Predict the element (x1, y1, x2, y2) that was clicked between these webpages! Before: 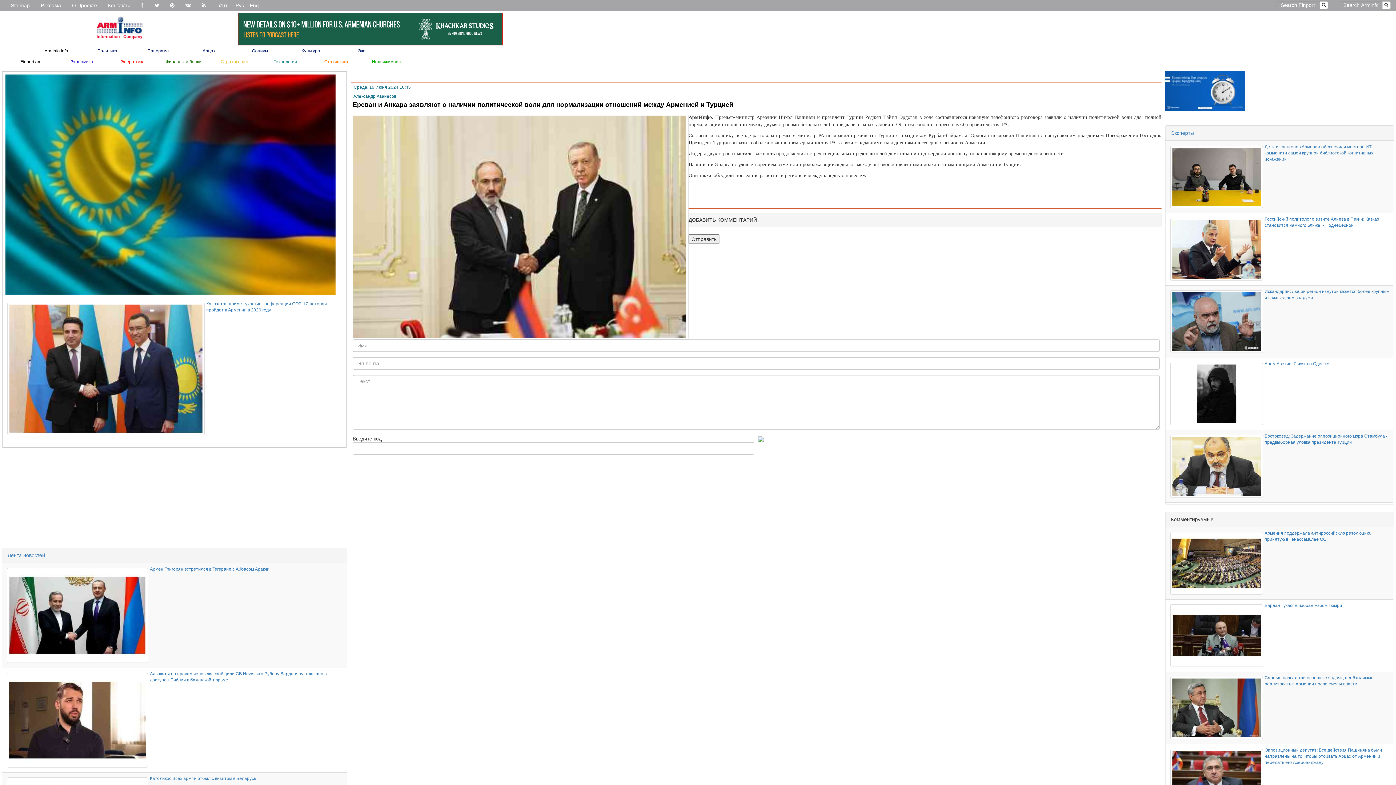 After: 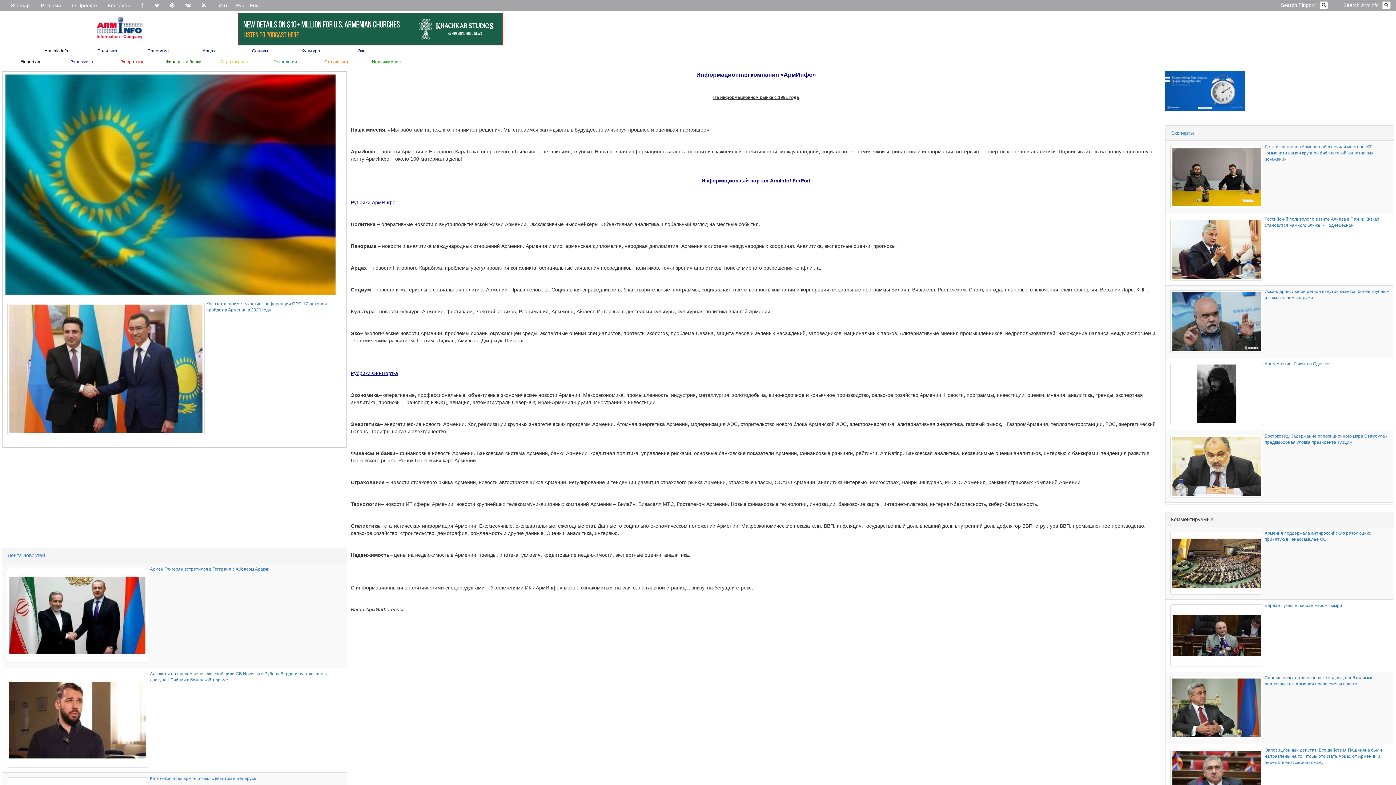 Action: label: О Проекте bbox: (66, 0, 102, 10)